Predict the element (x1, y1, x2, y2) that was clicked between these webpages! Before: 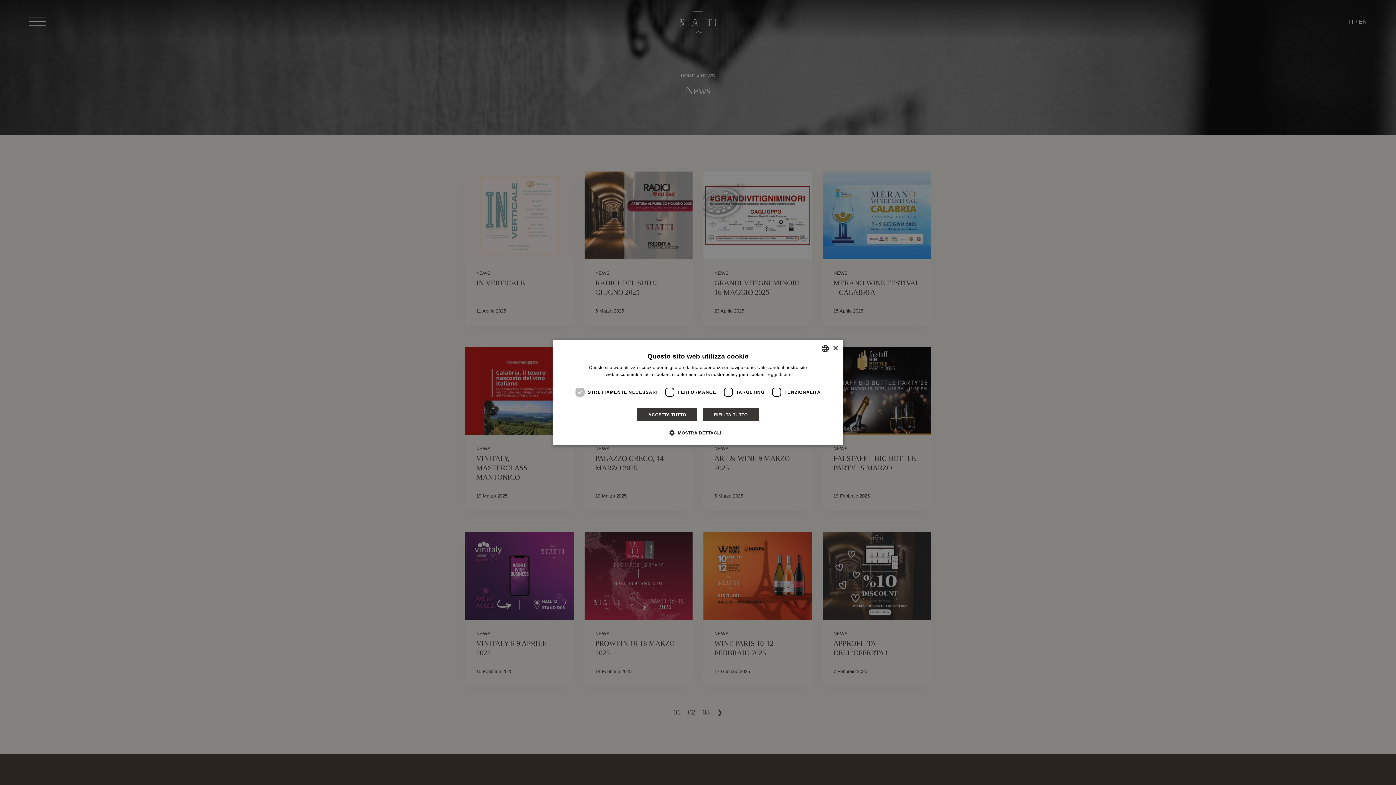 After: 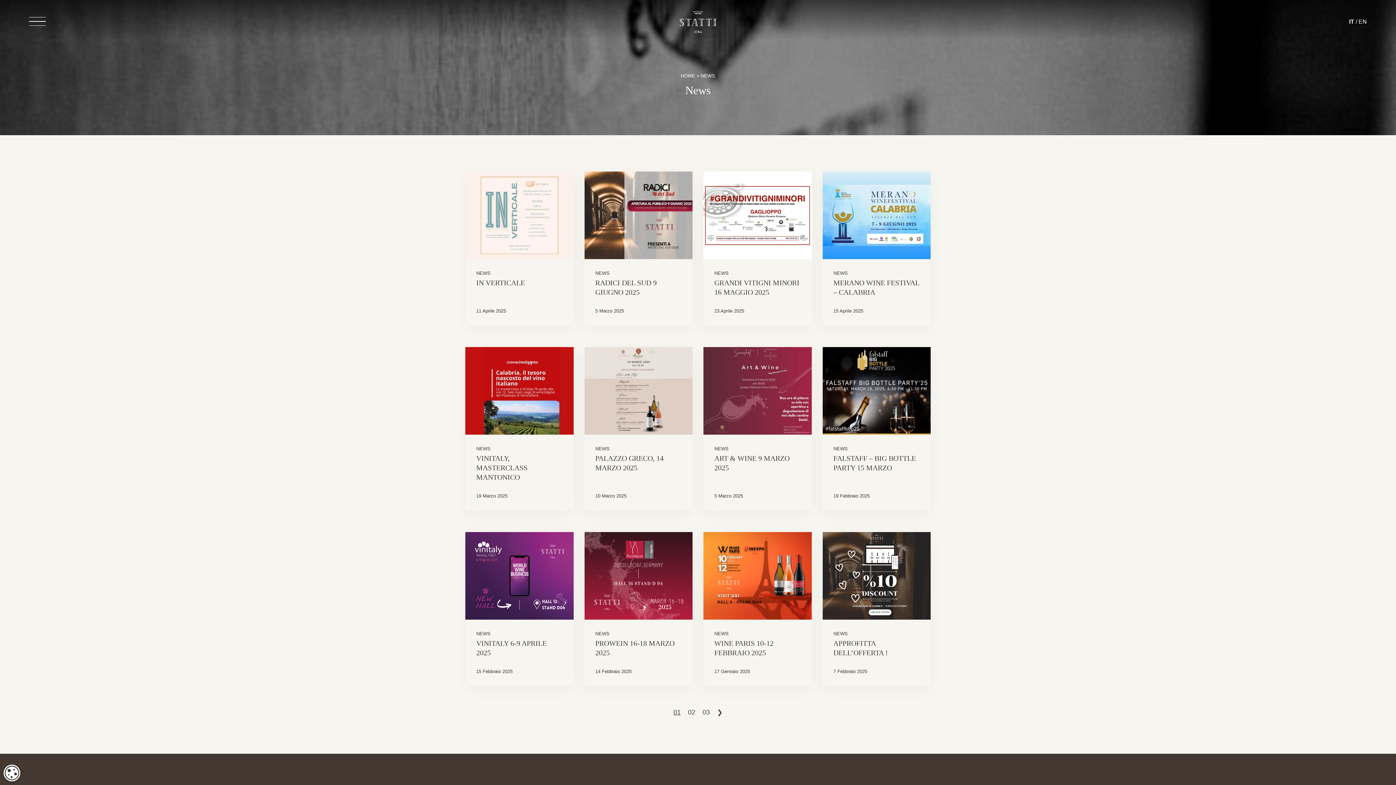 Action: label: Close bbox: (832, 345, 838, 351)